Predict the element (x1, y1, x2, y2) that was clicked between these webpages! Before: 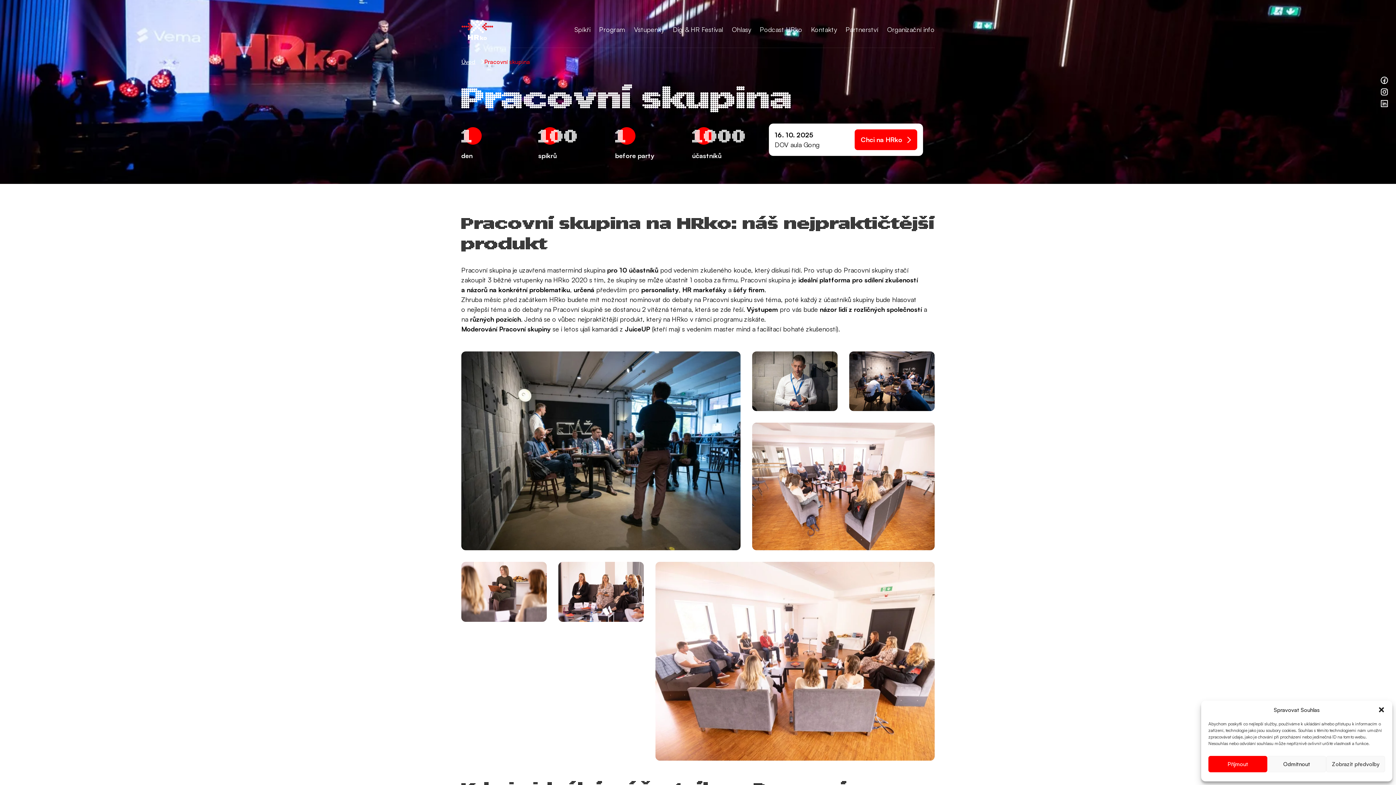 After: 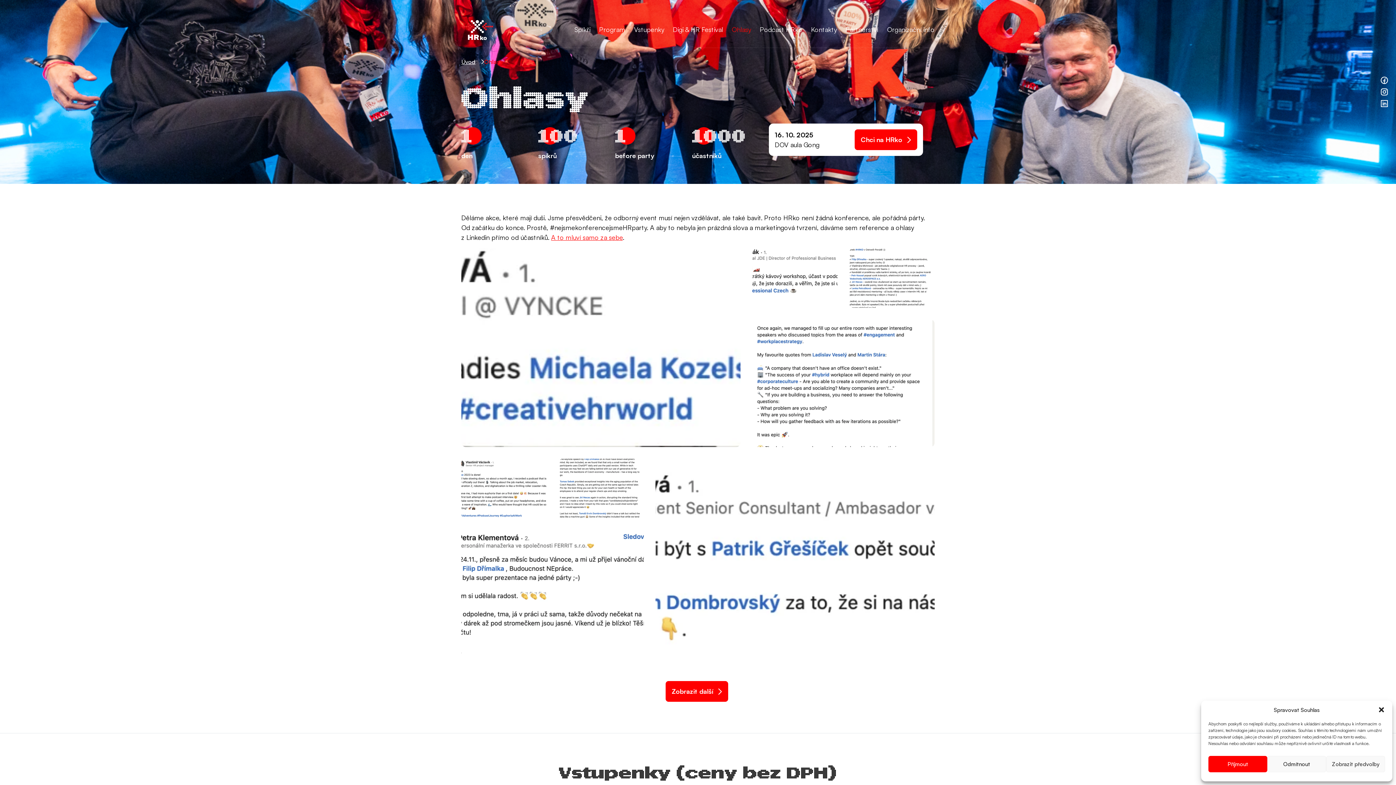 Action: label: Ohlasy bbox: (732, 25, 751, 33)